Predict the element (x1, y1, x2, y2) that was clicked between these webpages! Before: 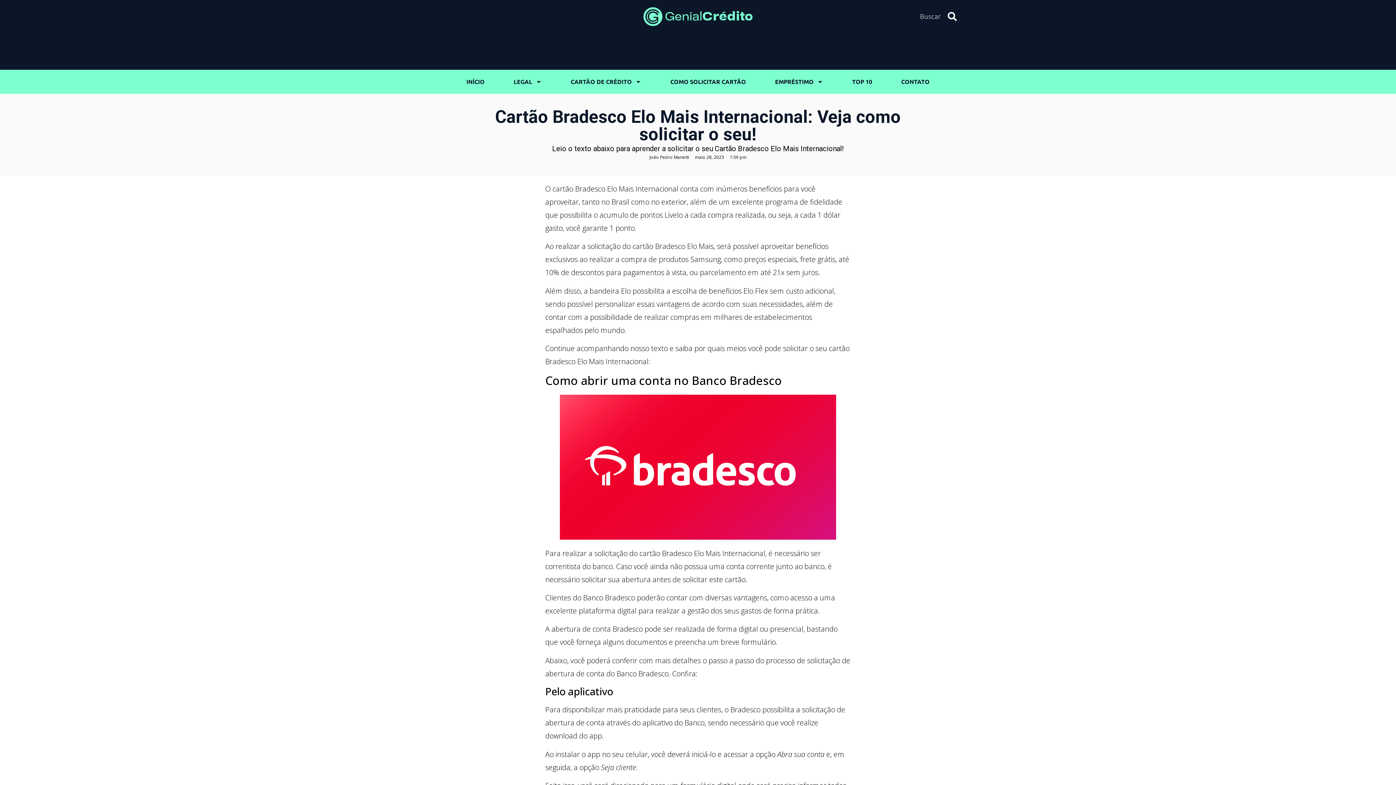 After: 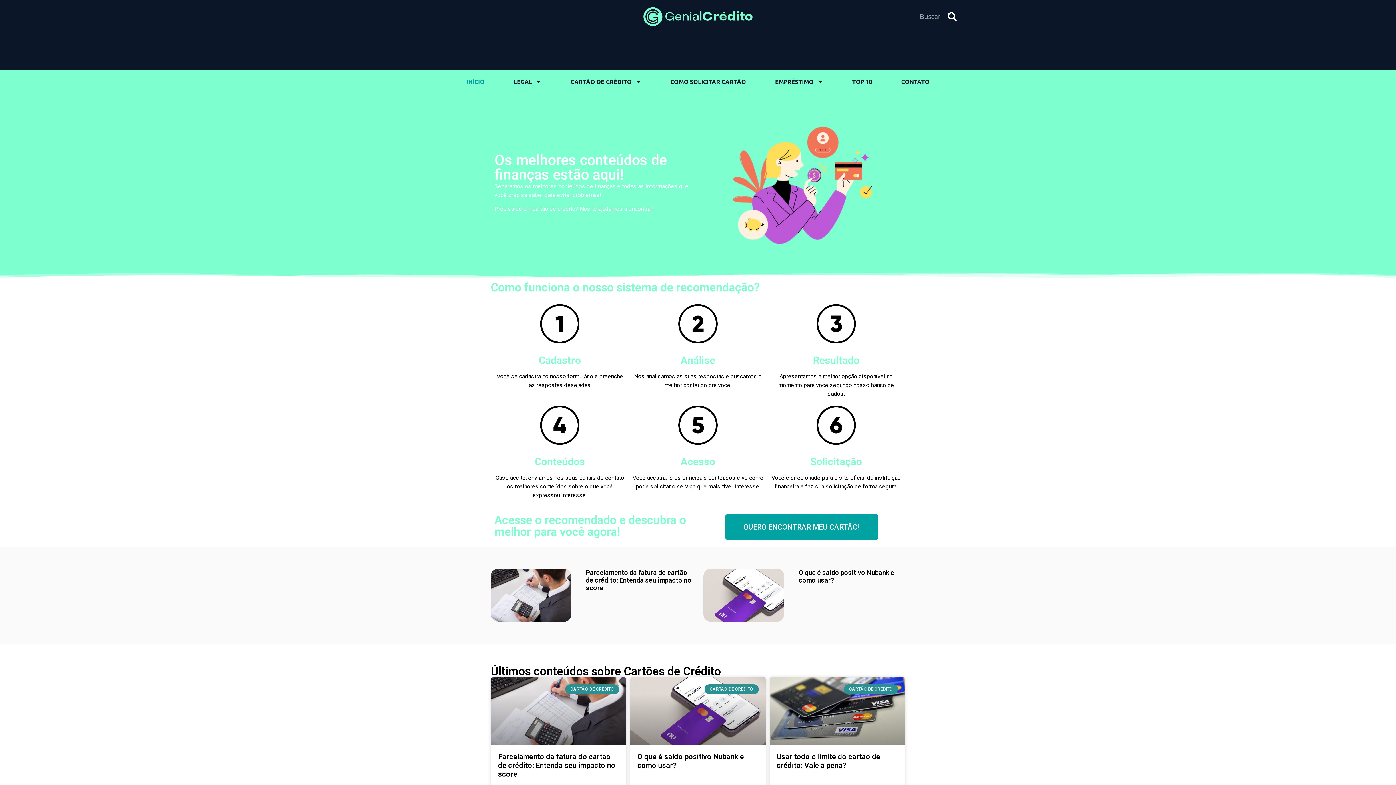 Action: label: INÍCIO bbox: (452, 73, 499, 90)